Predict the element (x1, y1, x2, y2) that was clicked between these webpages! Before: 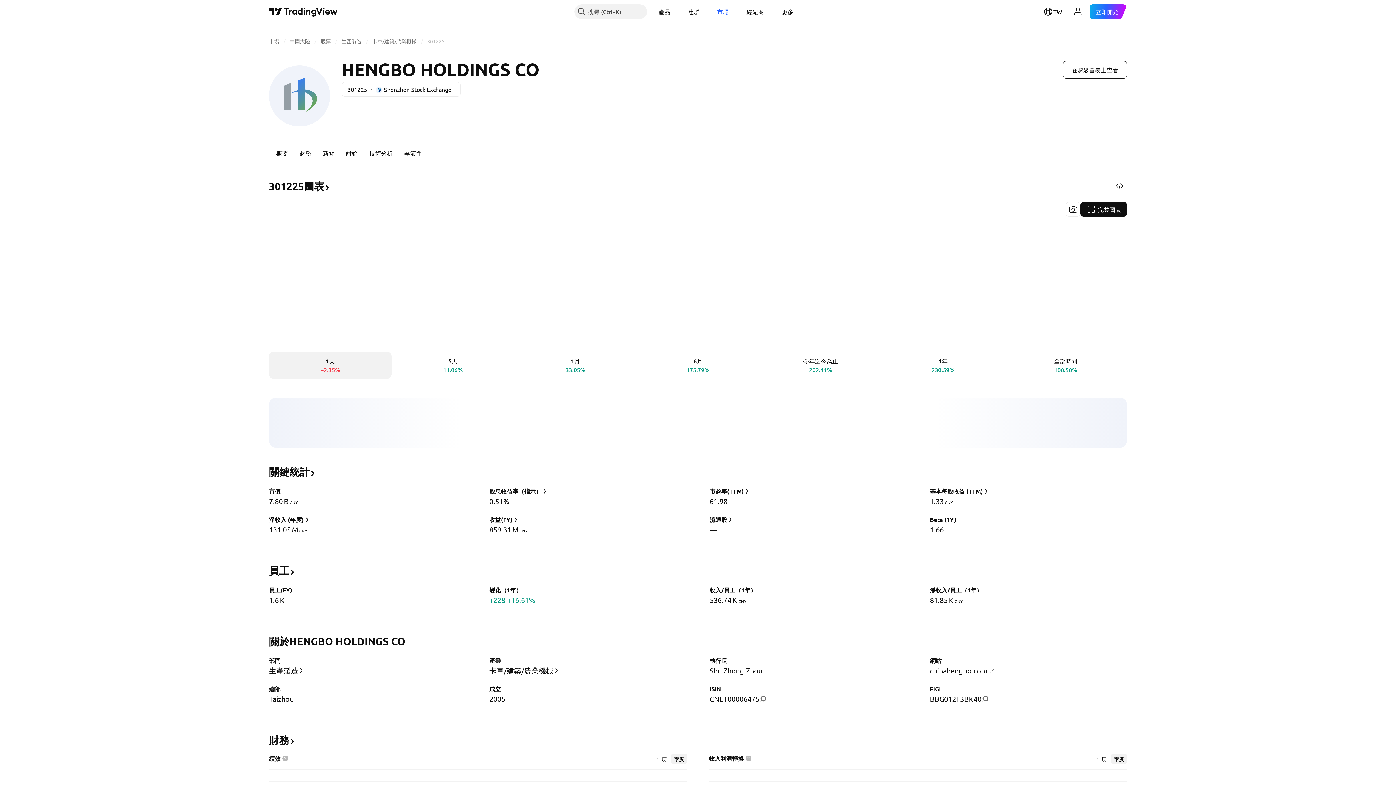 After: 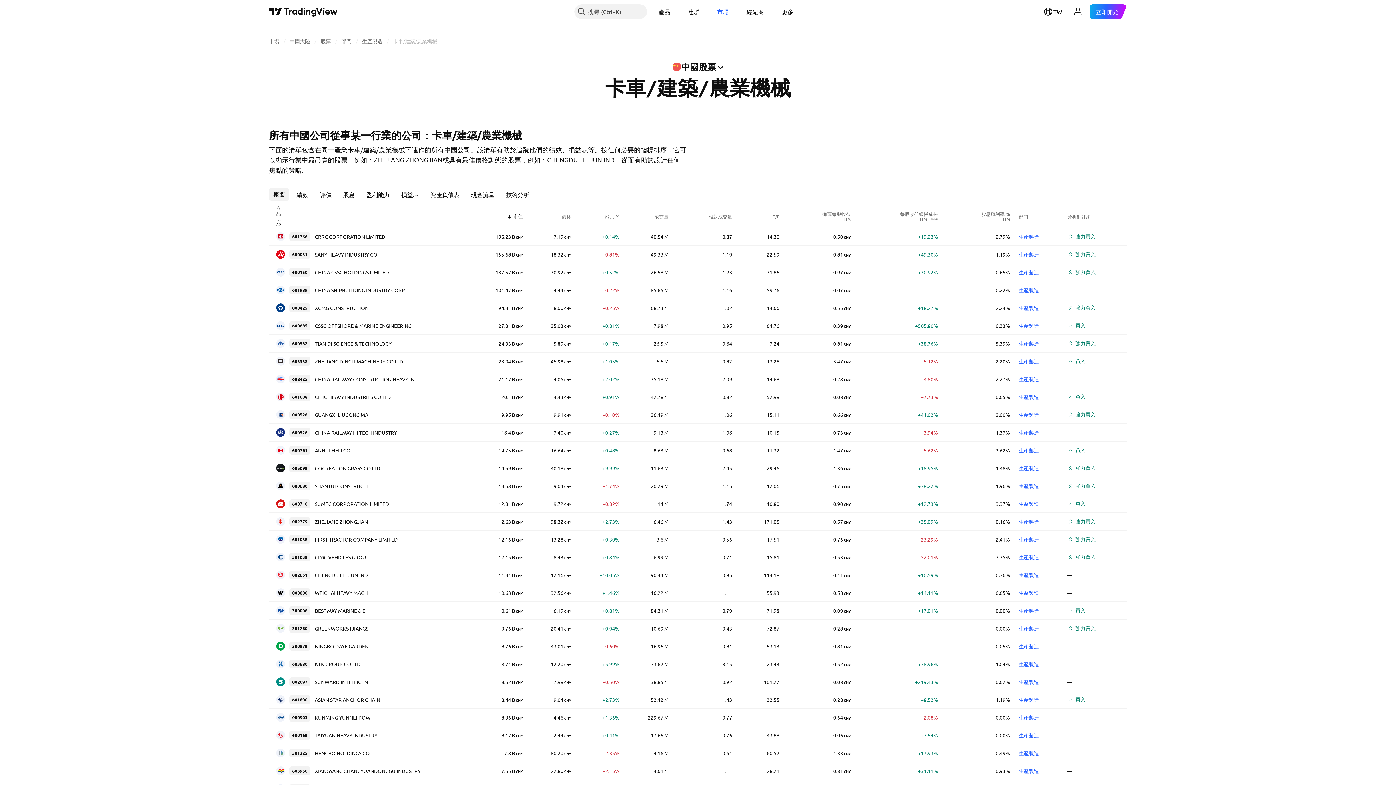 Action: bbox: (488, 664, 560, 677) label: 卡車/建築/農業機械